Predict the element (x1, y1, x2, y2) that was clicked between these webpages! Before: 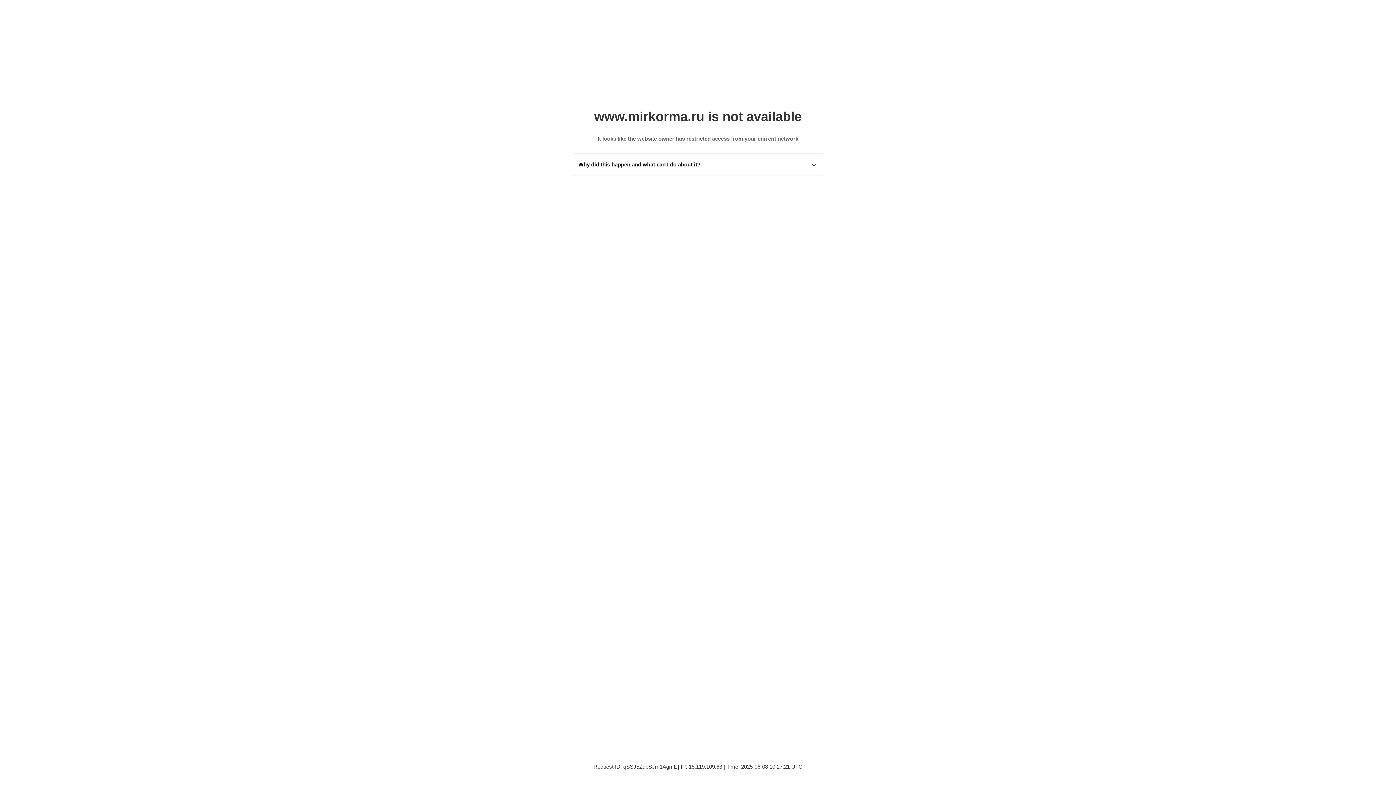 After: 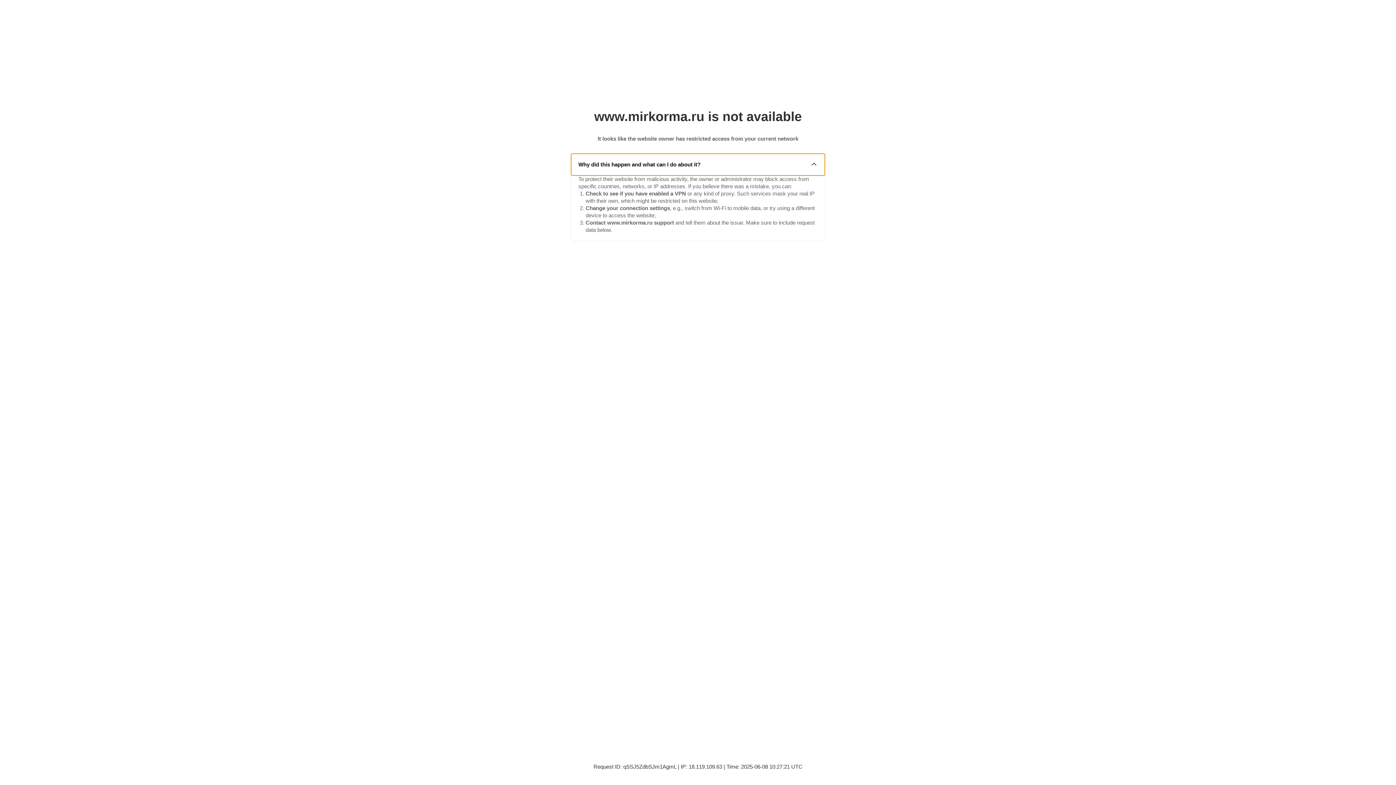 Action: bbox: (571, 153, 825, 175) label: Why did this happen and what can I do about it?